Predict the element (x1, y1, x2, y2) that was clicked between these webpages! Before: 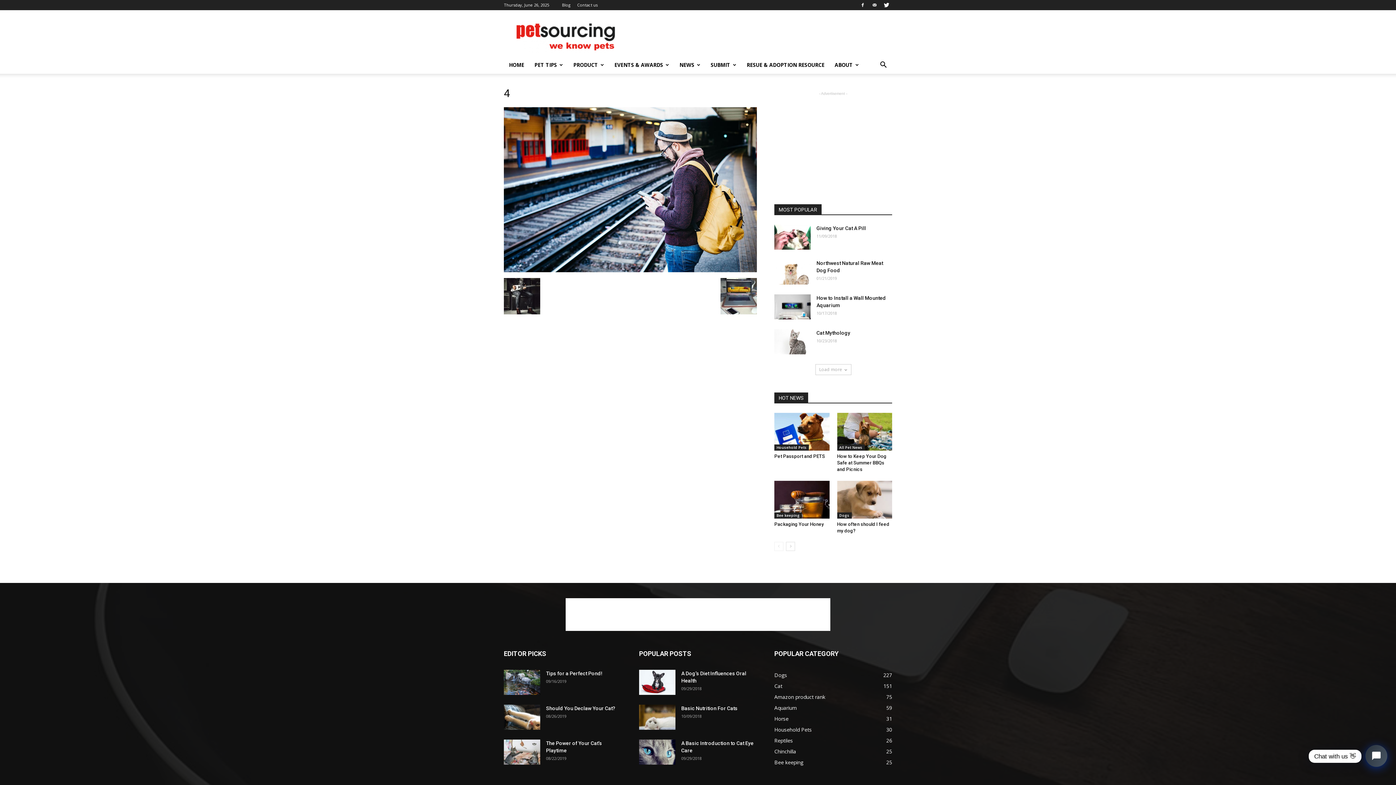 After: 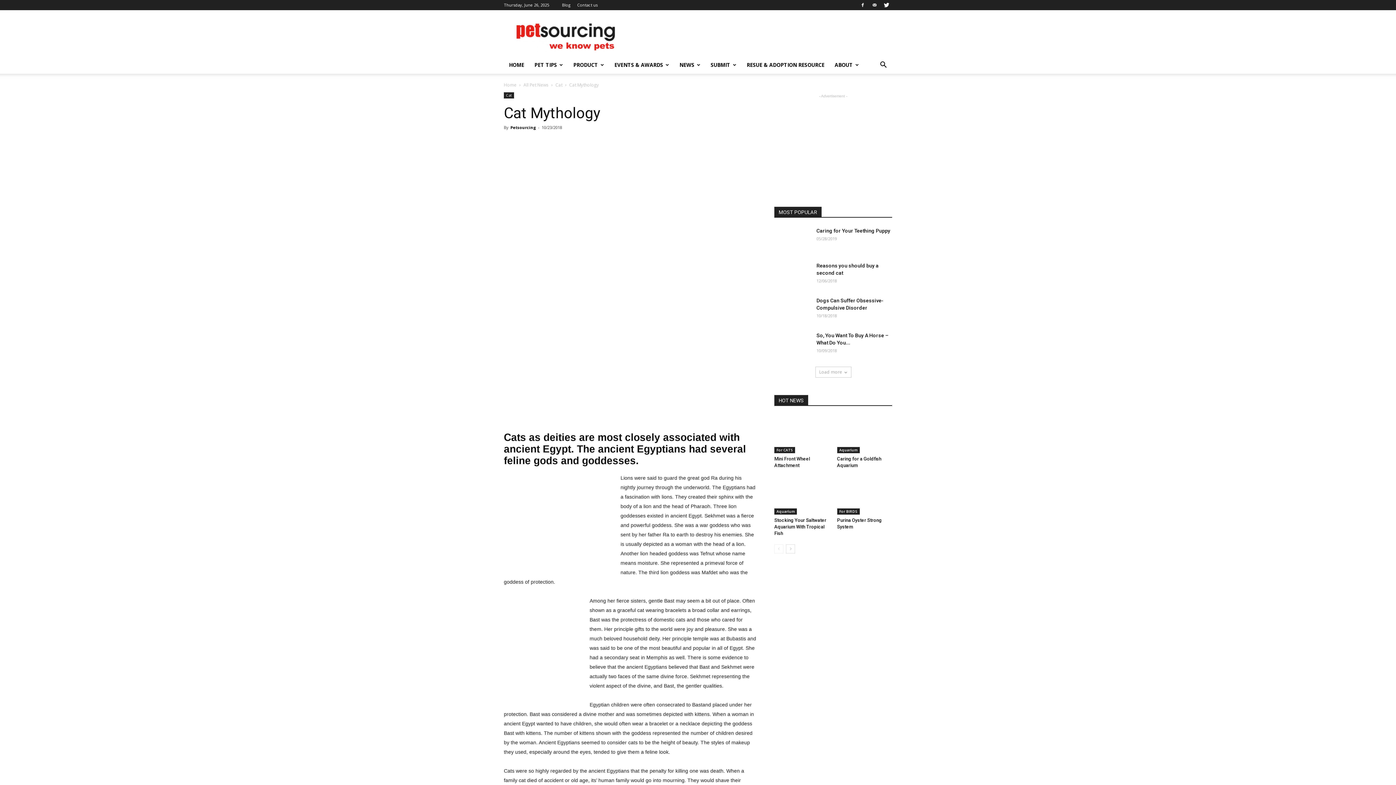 Action: bbox: (816, 330, 850, 336) label: Cat Mythology